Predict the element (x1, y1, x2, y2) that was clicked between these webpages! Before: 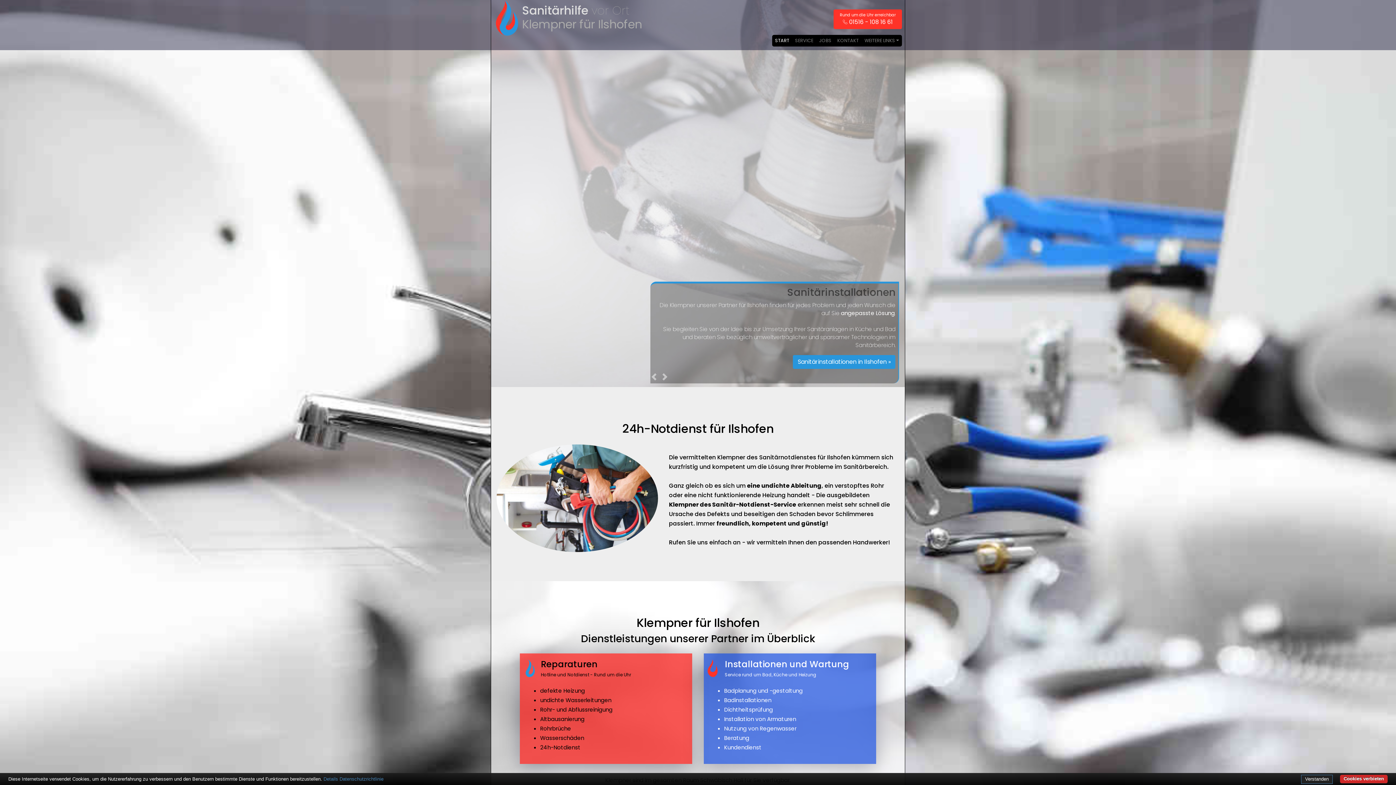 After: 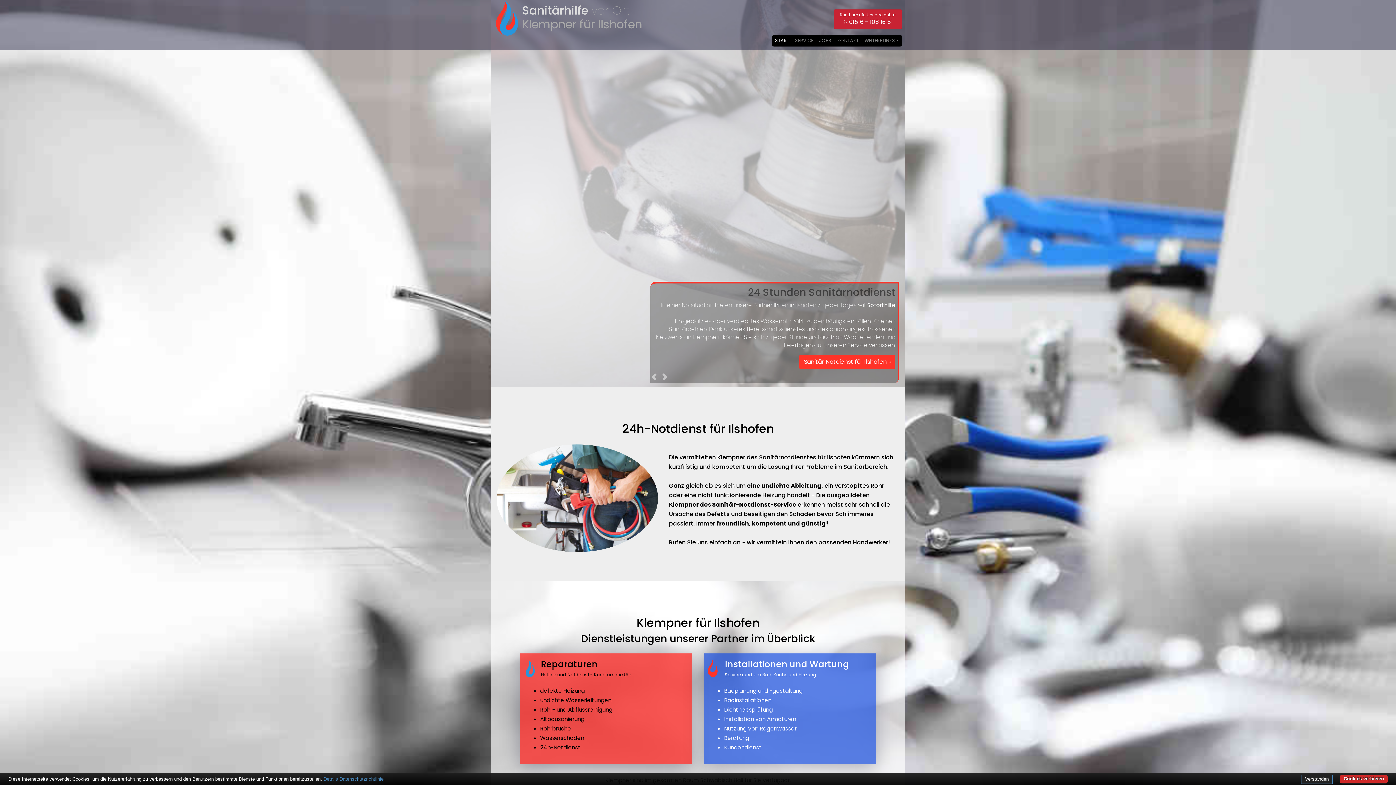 Action: label:  01516 - 108 16 61 bbox: (843, 17, 892, 26)